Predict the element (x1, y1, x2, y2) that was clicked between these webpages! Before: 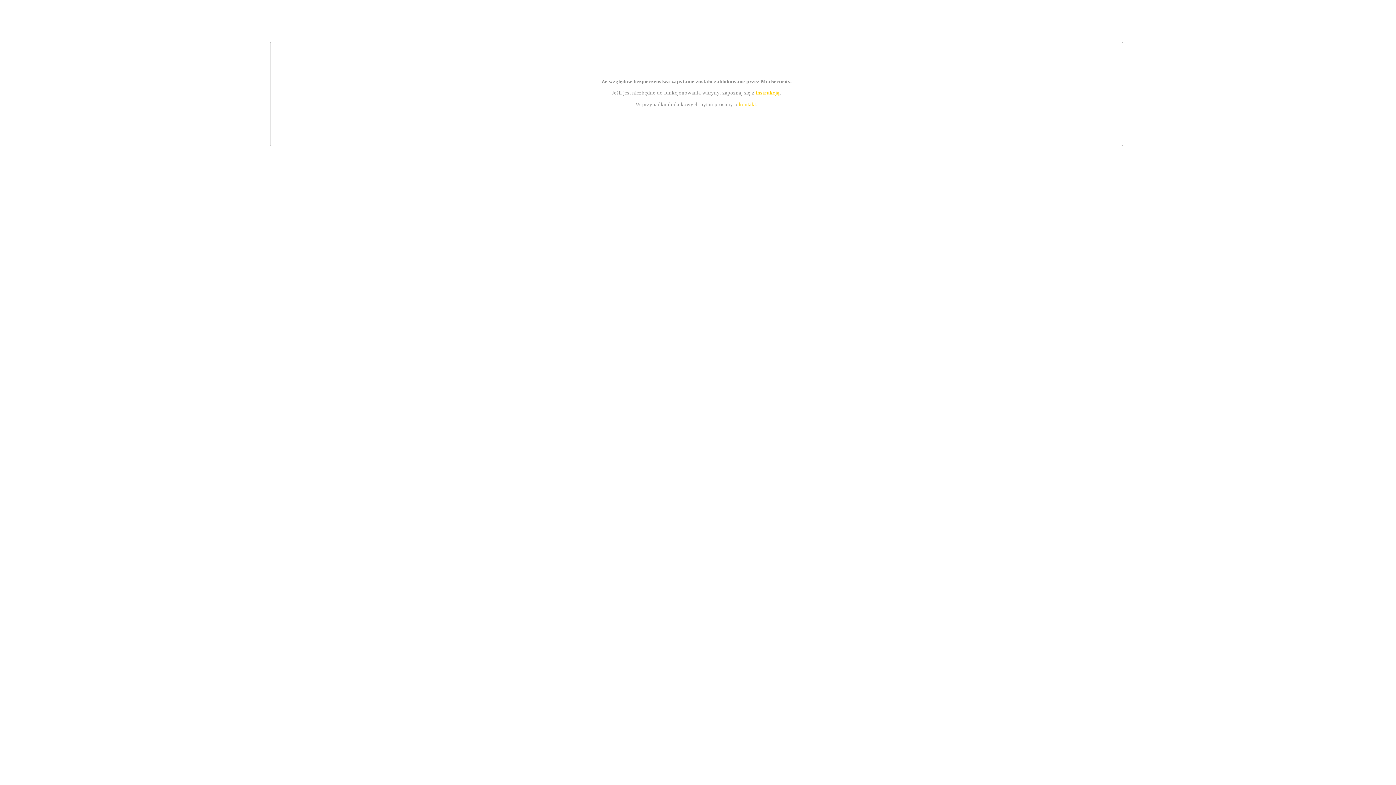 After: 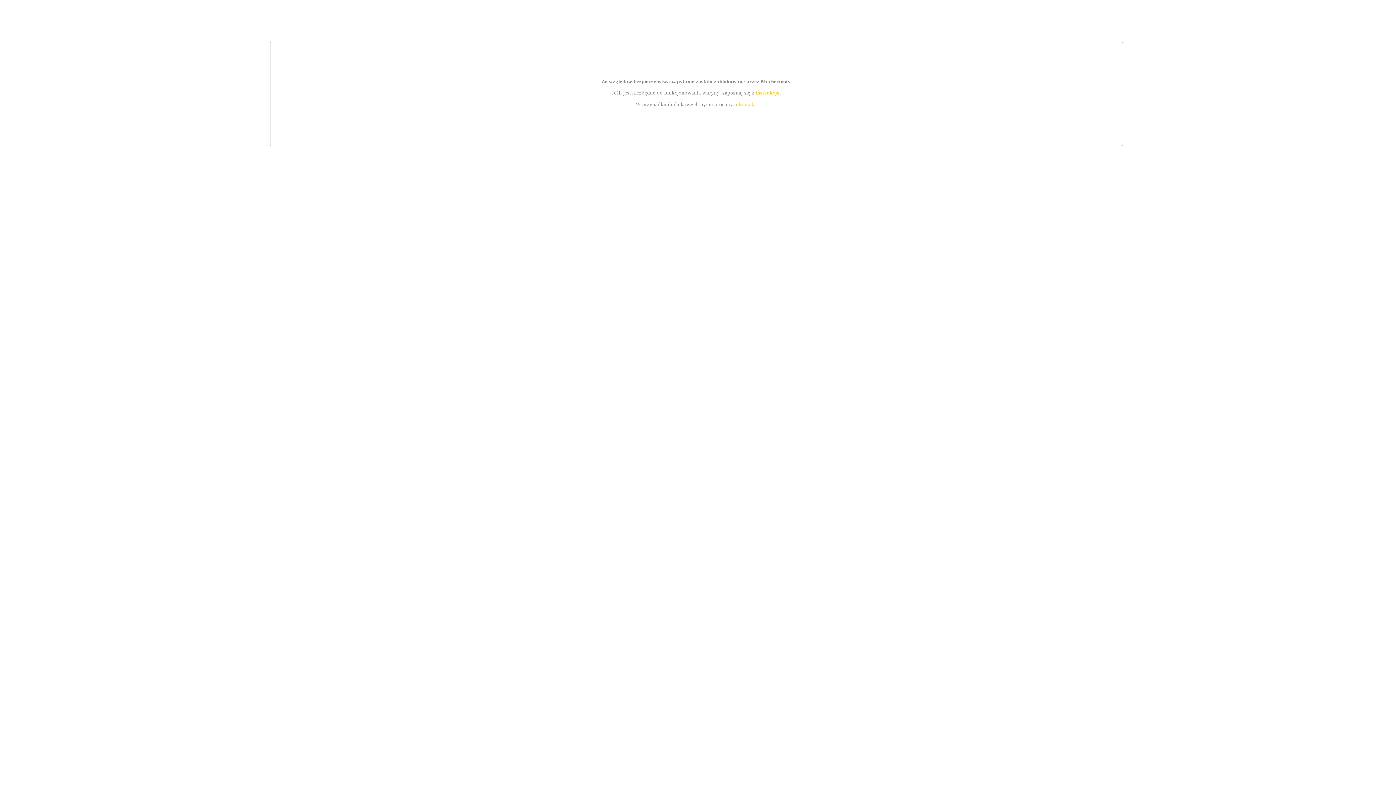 Action: label: instrukcją bbox: (755, 89, 779, 95)